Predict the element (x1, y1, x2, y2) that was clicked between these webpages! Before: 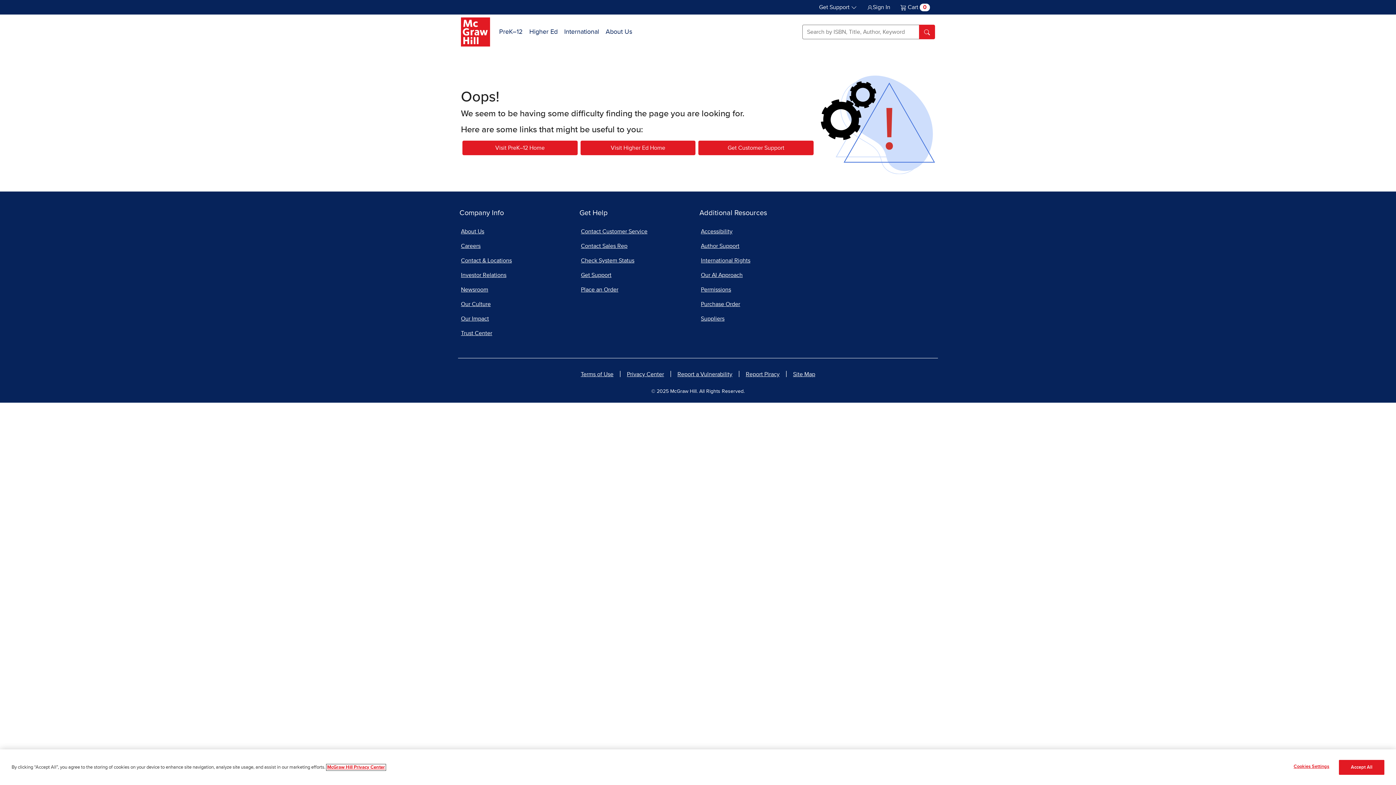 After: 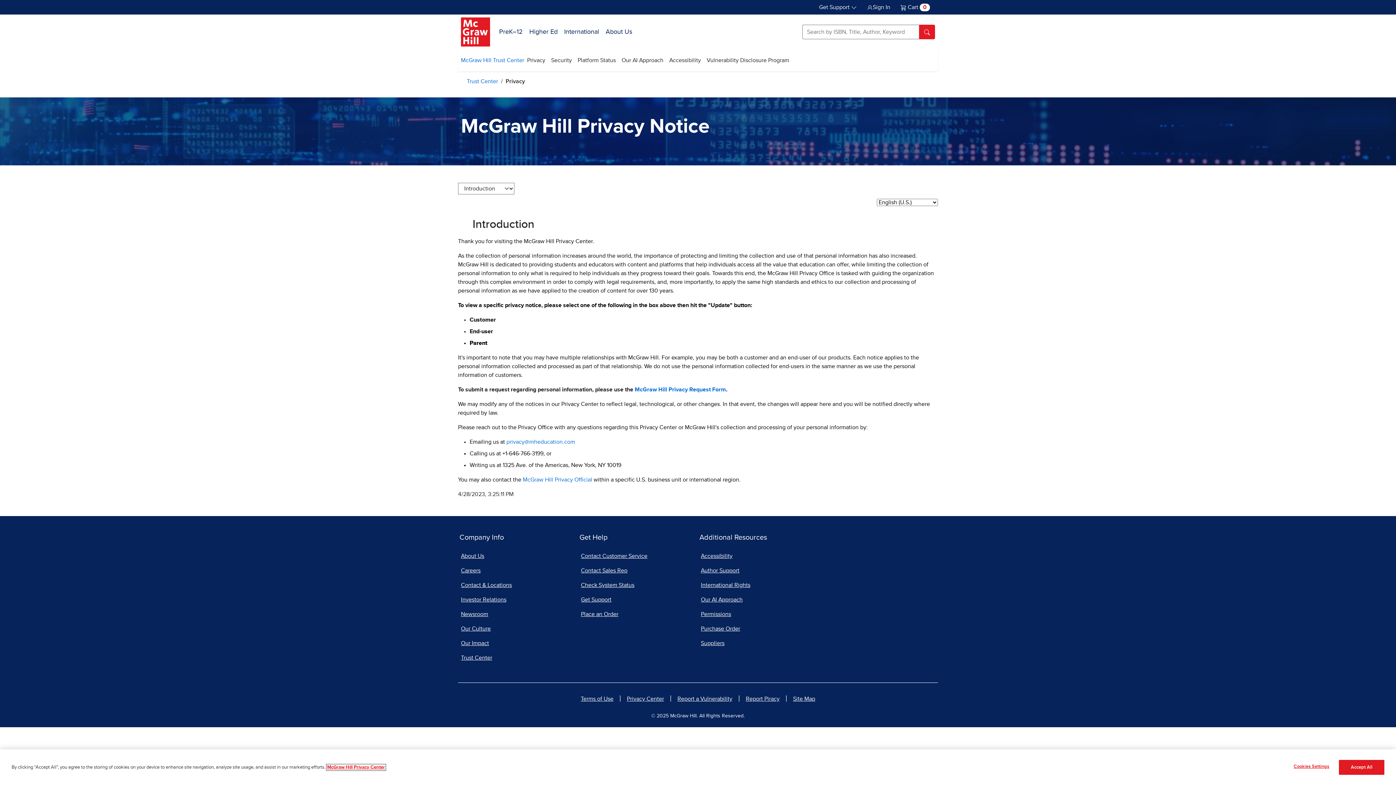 Action: bbox: (327, 765, 385, 770) label: More information about your privacy